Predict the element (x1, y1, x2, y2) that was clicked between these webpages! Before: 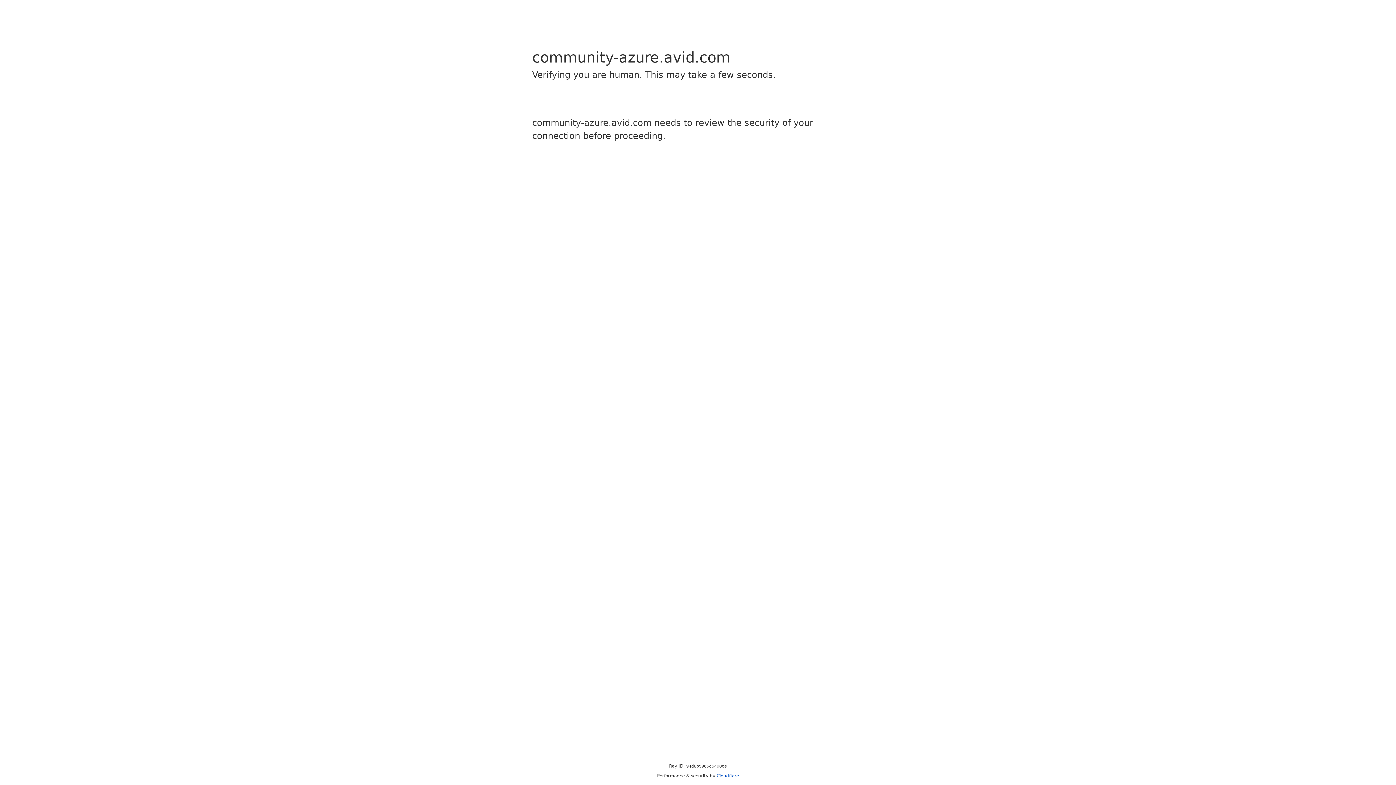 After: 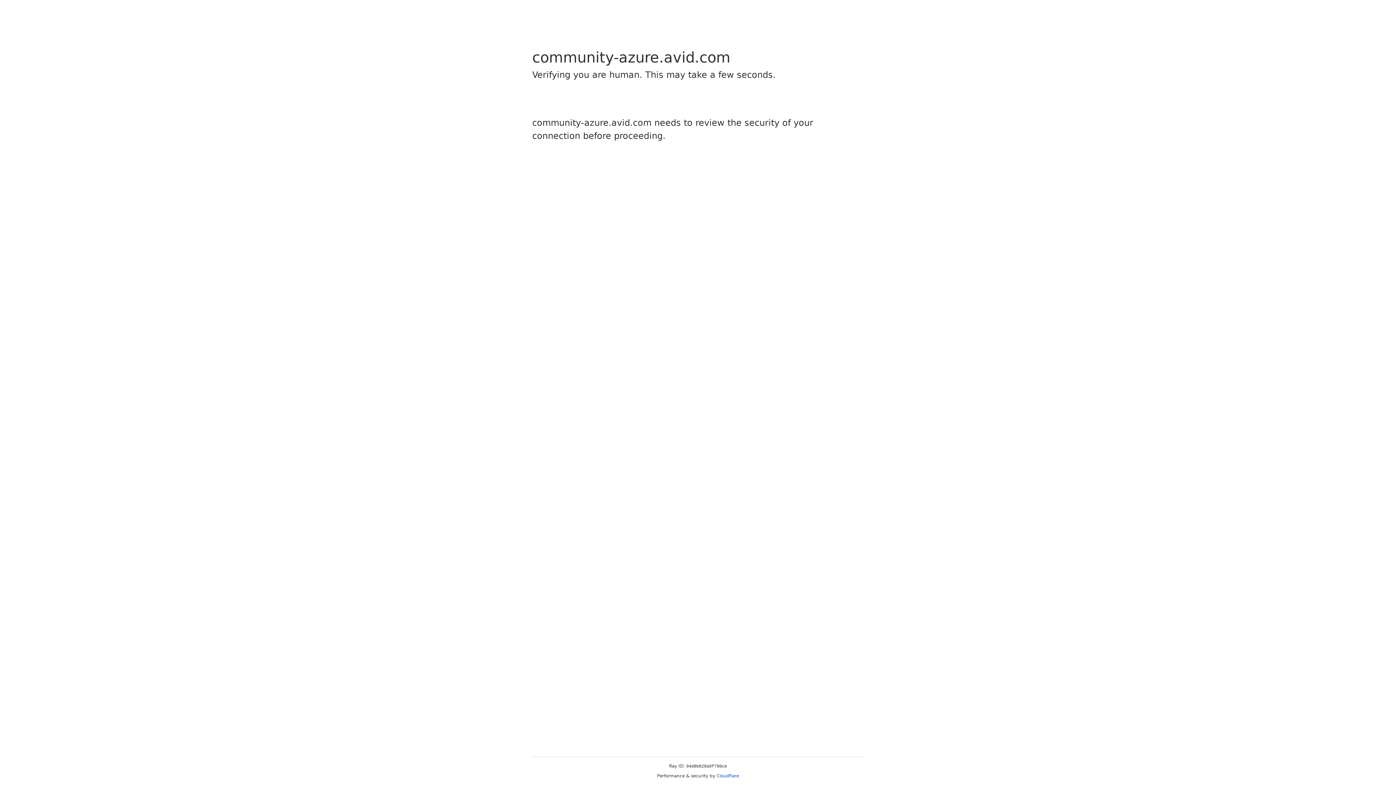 Action: label: Cloudflare bbox: (716, 773, 739, 778)